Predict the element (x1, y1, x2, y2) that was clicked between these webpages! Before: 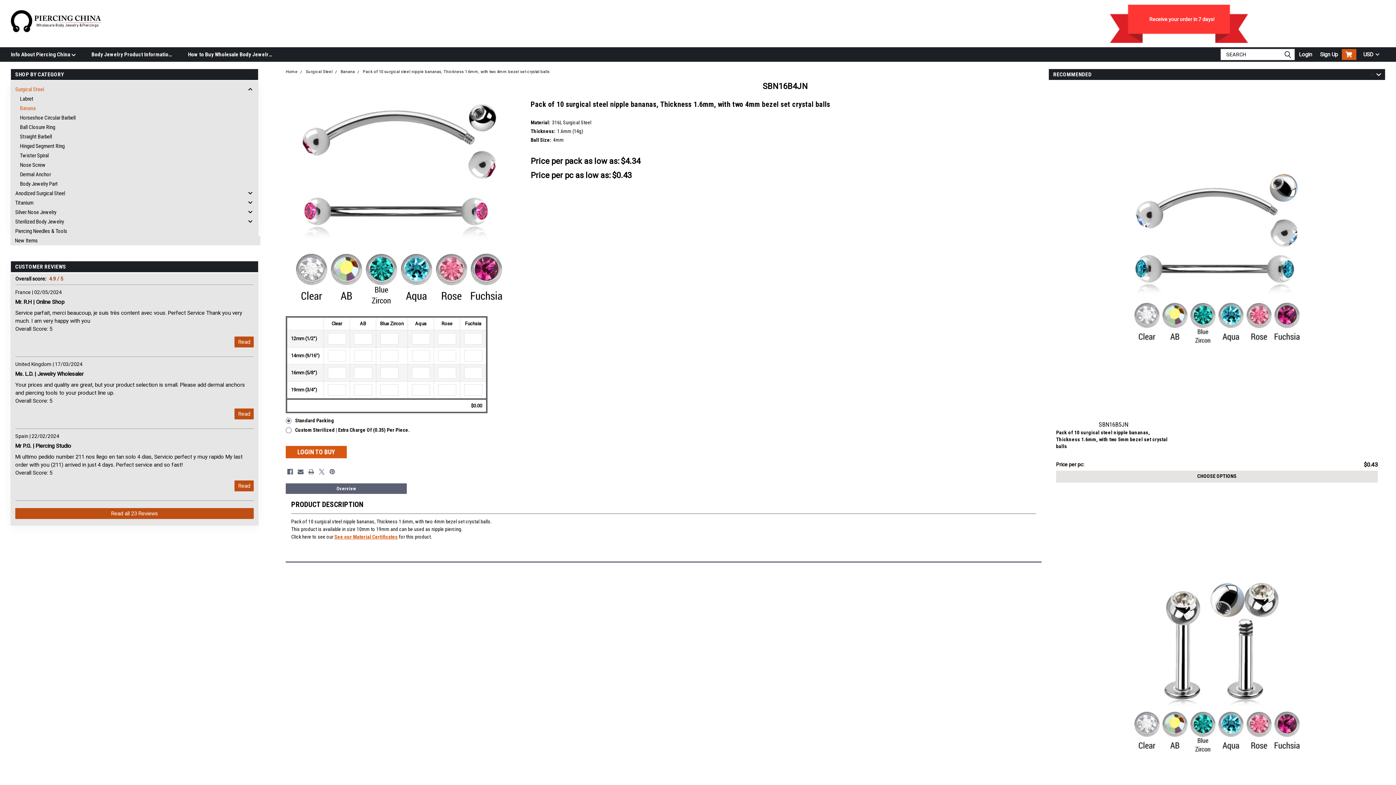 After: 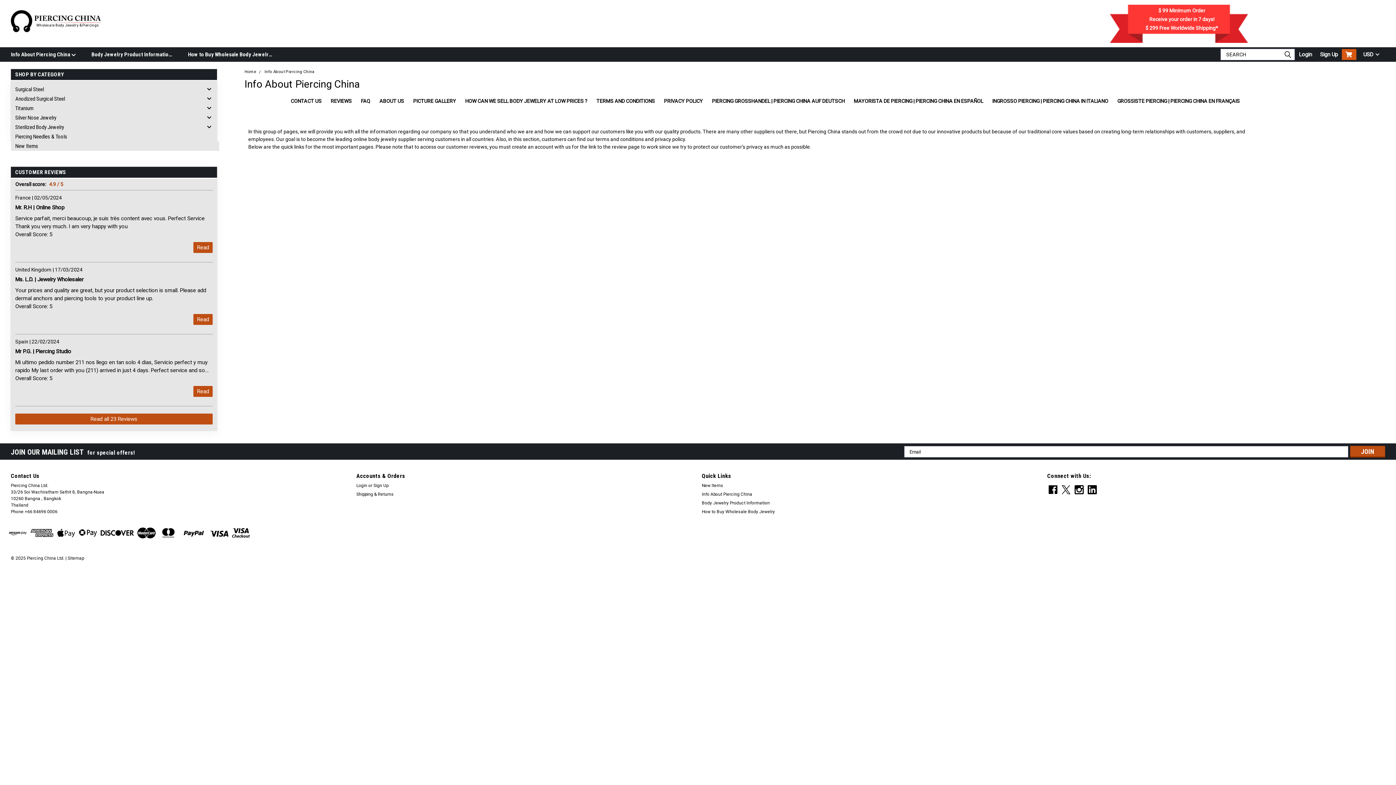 Action: label: Info About Piercing China  bbox: (10, 47, 88, 61)